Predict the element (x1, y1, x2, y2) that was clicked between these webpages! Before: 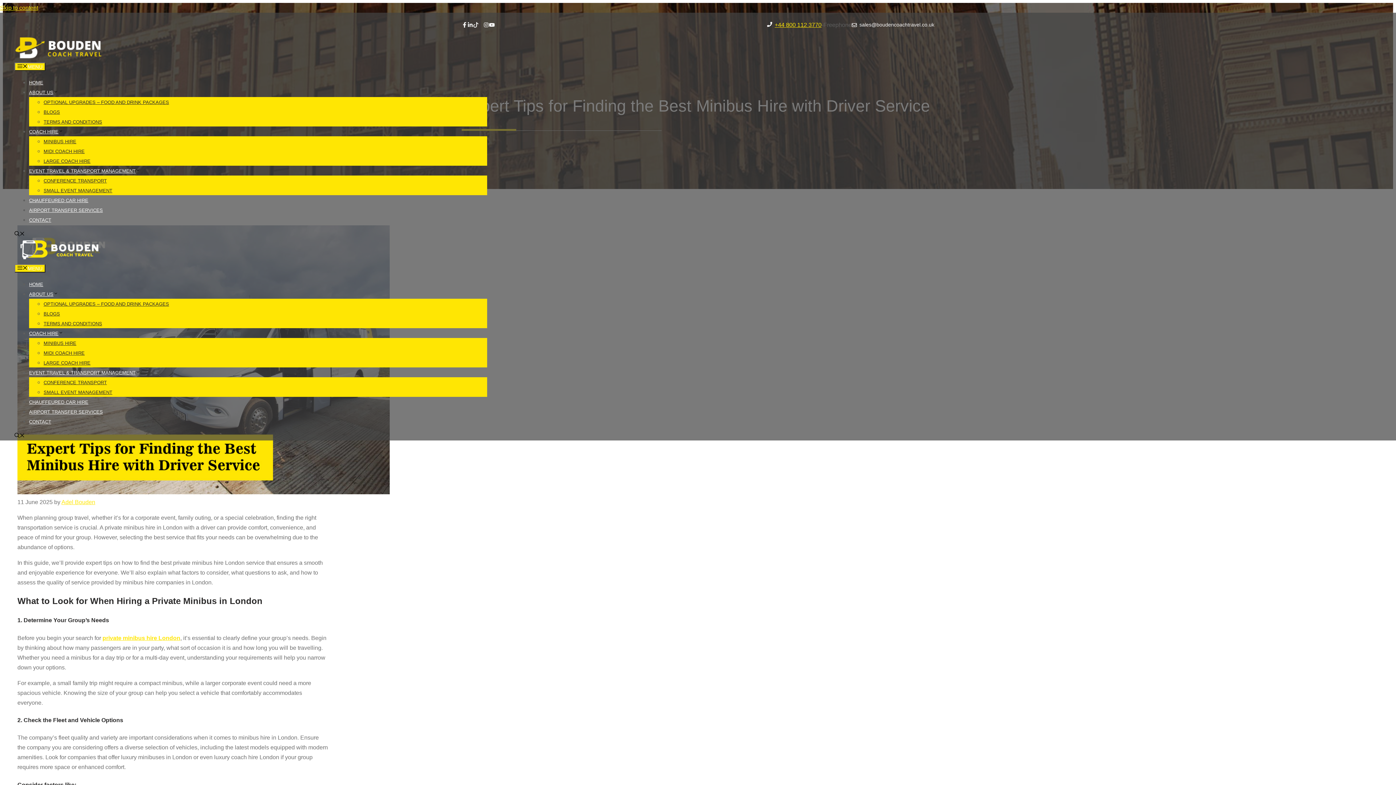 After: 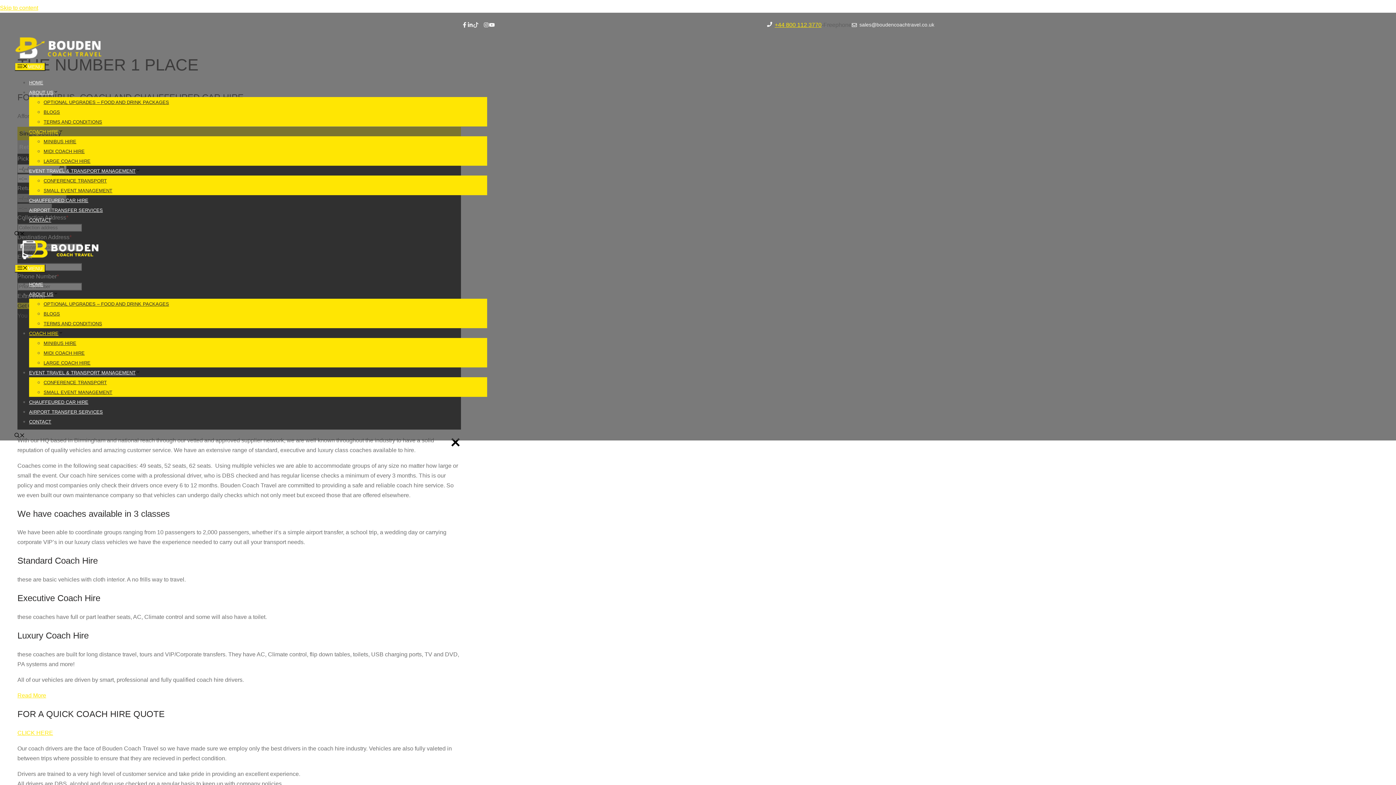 Action: label: COACH HIRE bbox: (29, 129, 66, 134)